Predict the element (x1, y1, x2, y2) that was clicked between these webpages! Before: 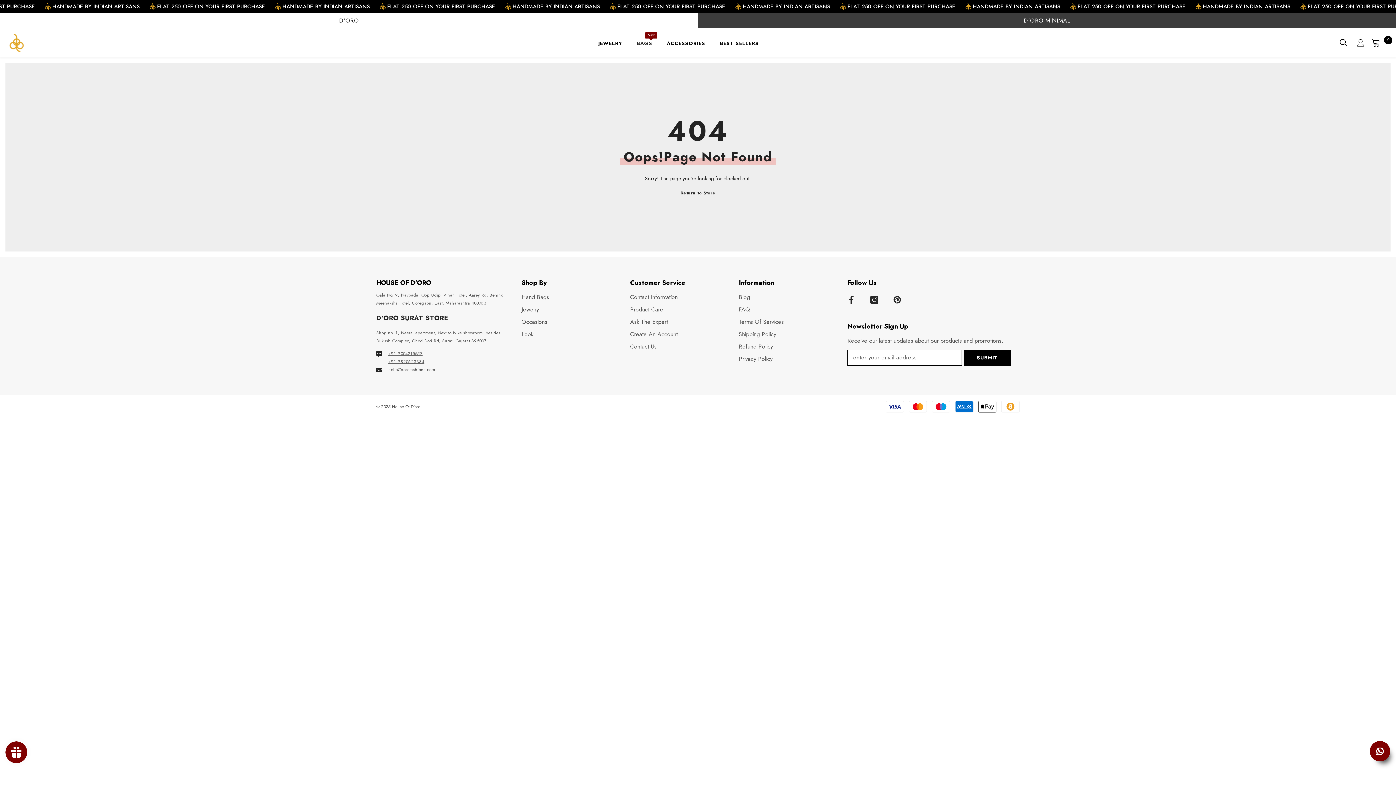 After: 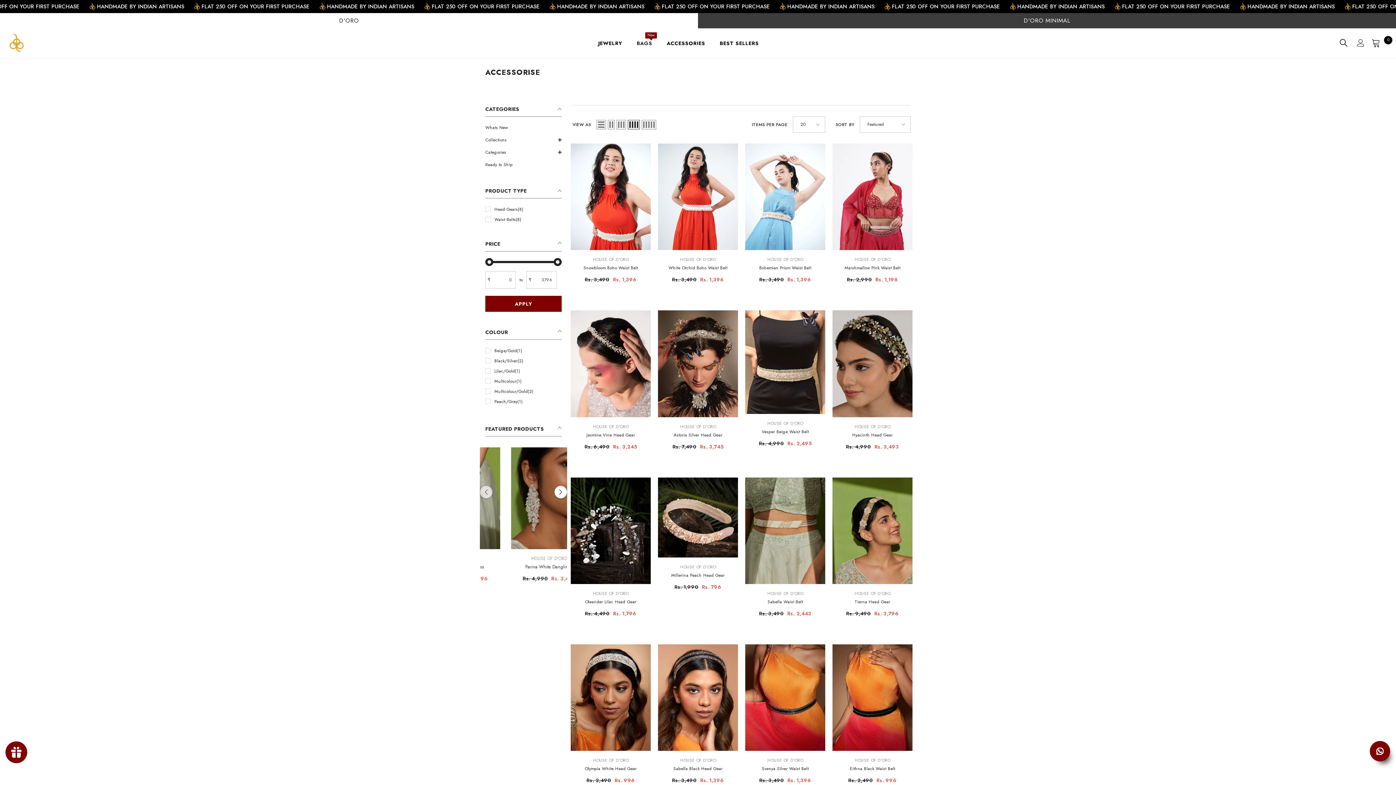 Action: bbox: (659, 39, 712, 53) label: ACCESSORIES